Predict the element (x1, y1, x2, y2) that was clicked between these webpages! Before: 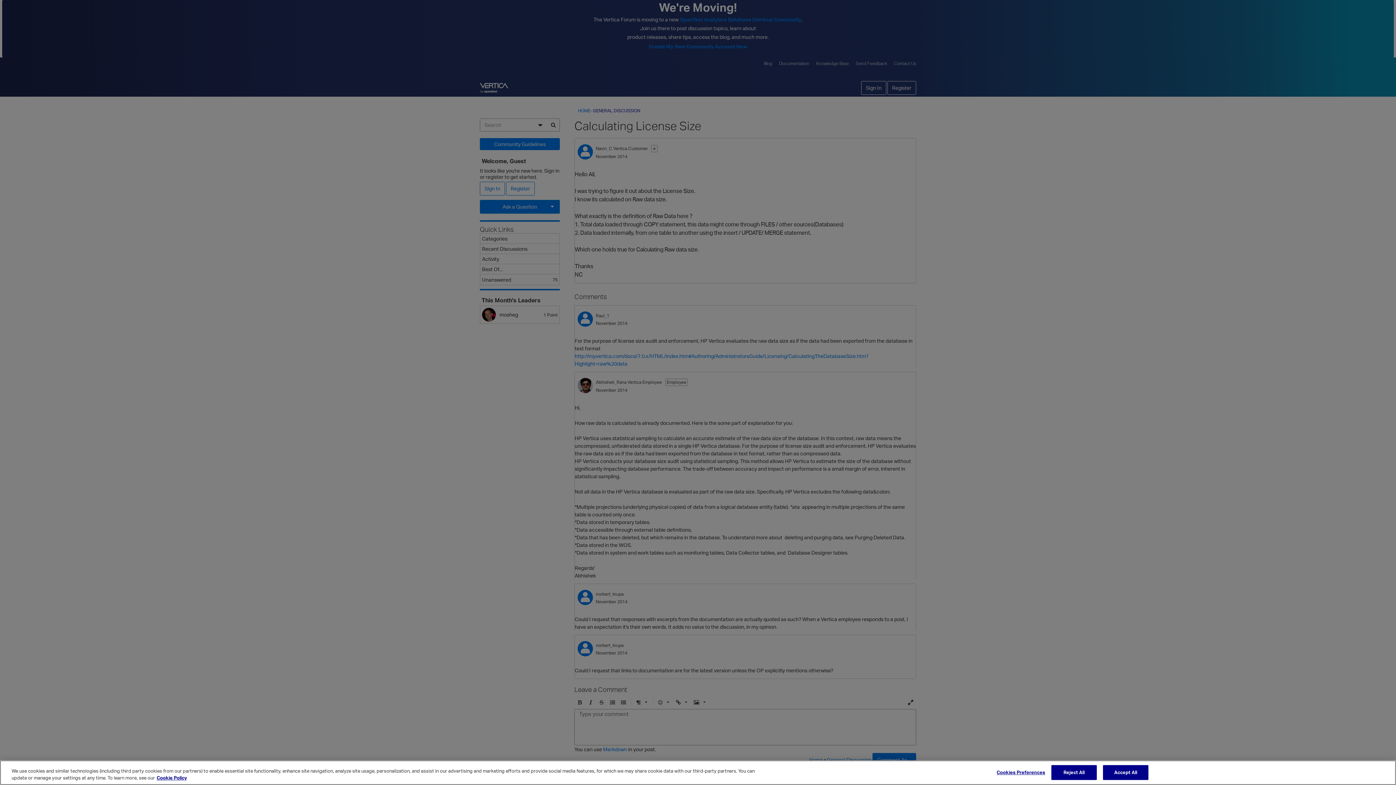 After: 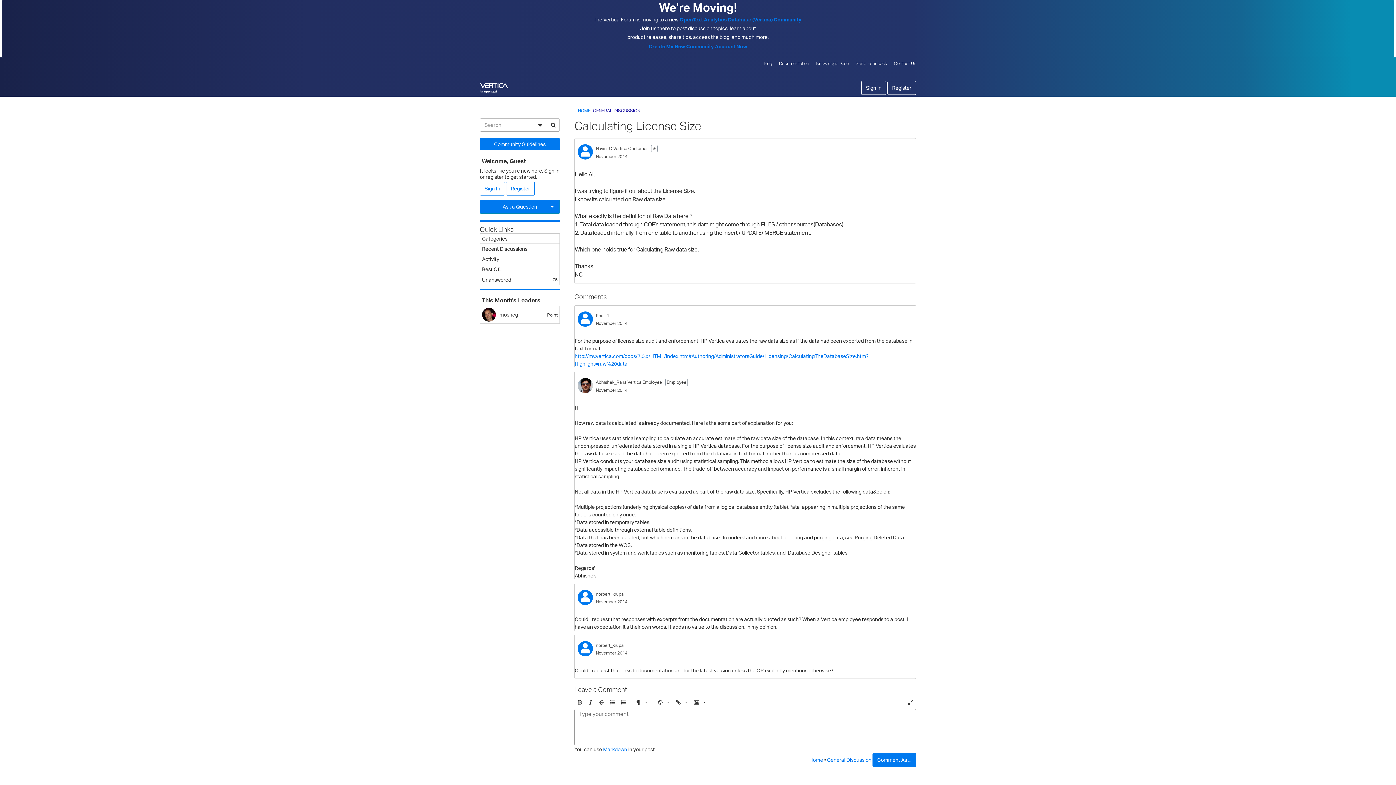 Action: label: Reject All bbox: (1051, 765, 1097, 780)